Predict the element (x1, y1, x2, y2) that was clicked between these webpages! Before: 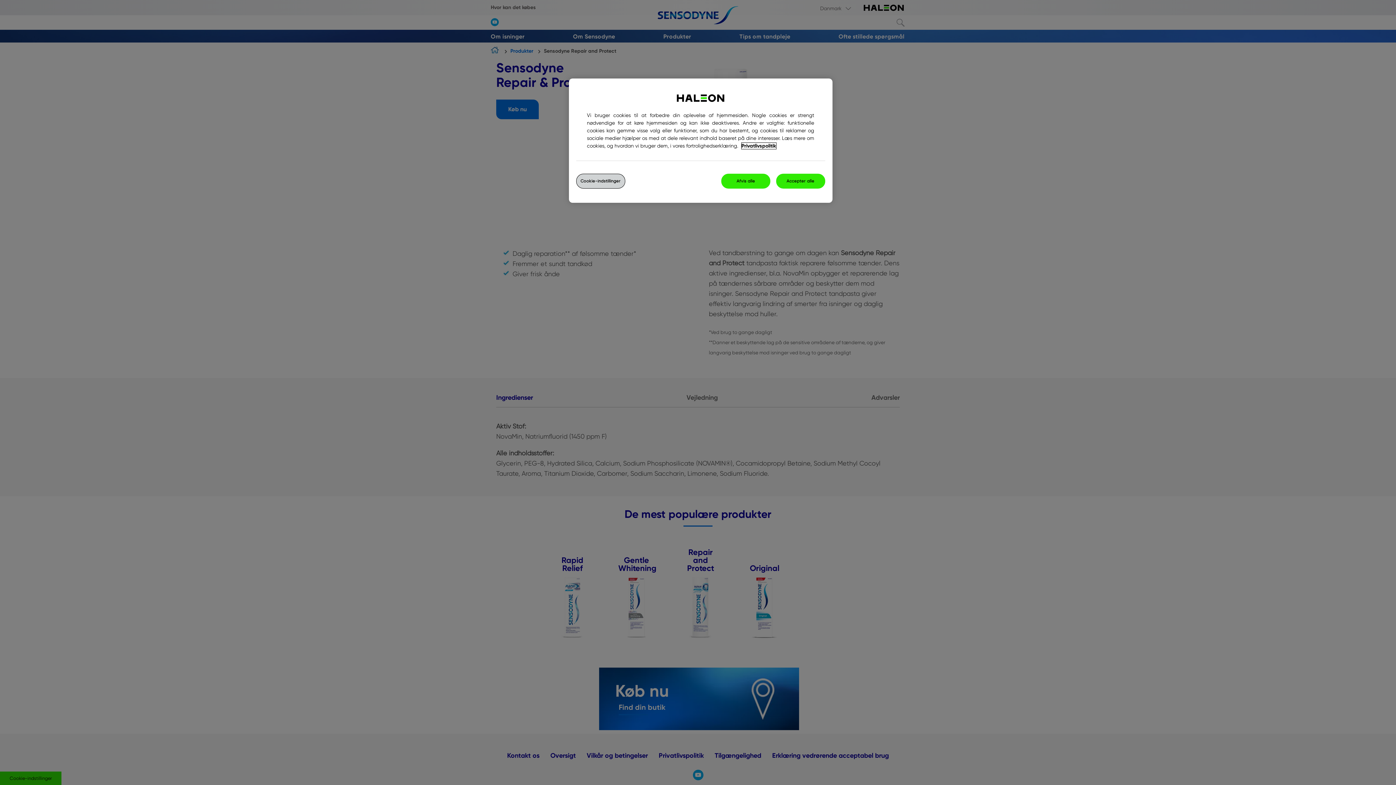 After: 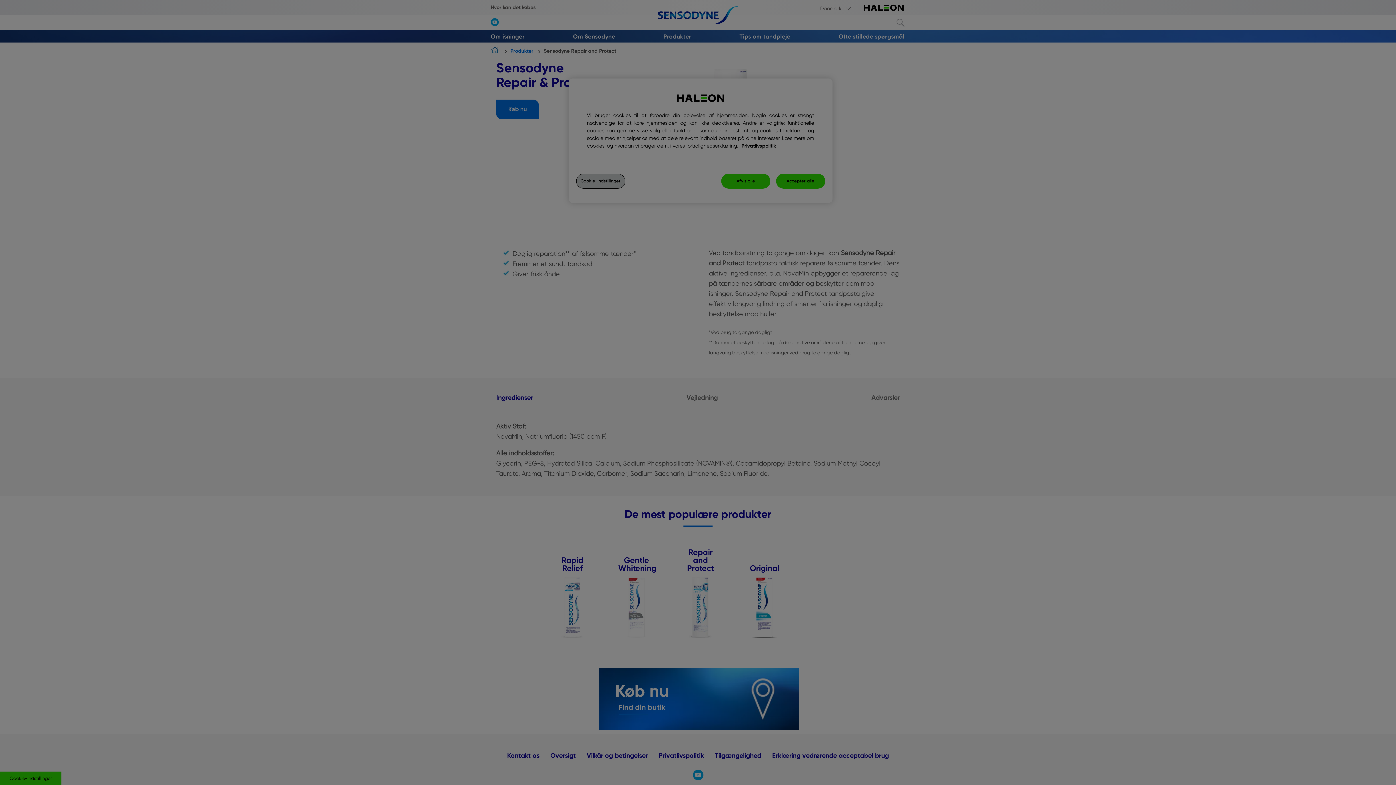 Action: label: Cookie-indstillinger bbox: (576, 173, 625, 188)